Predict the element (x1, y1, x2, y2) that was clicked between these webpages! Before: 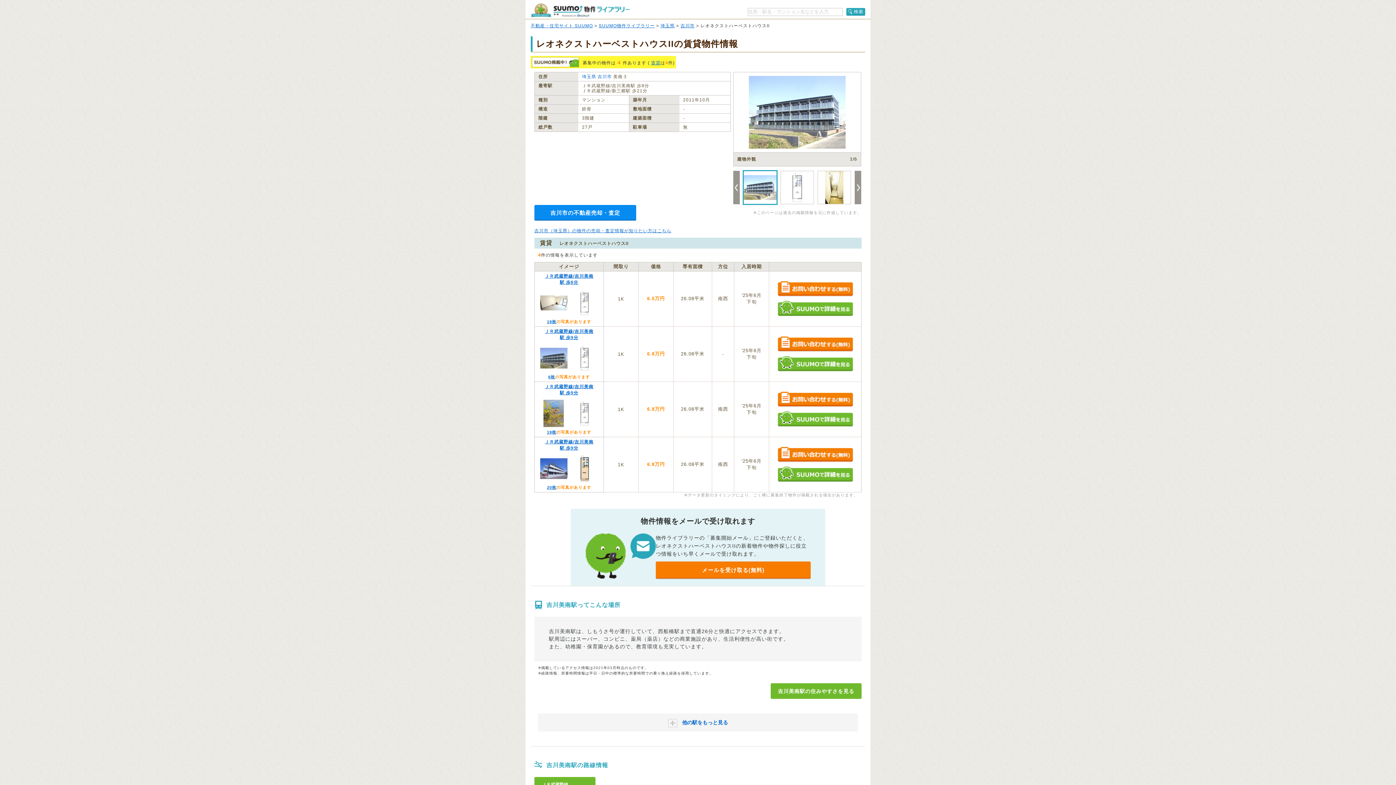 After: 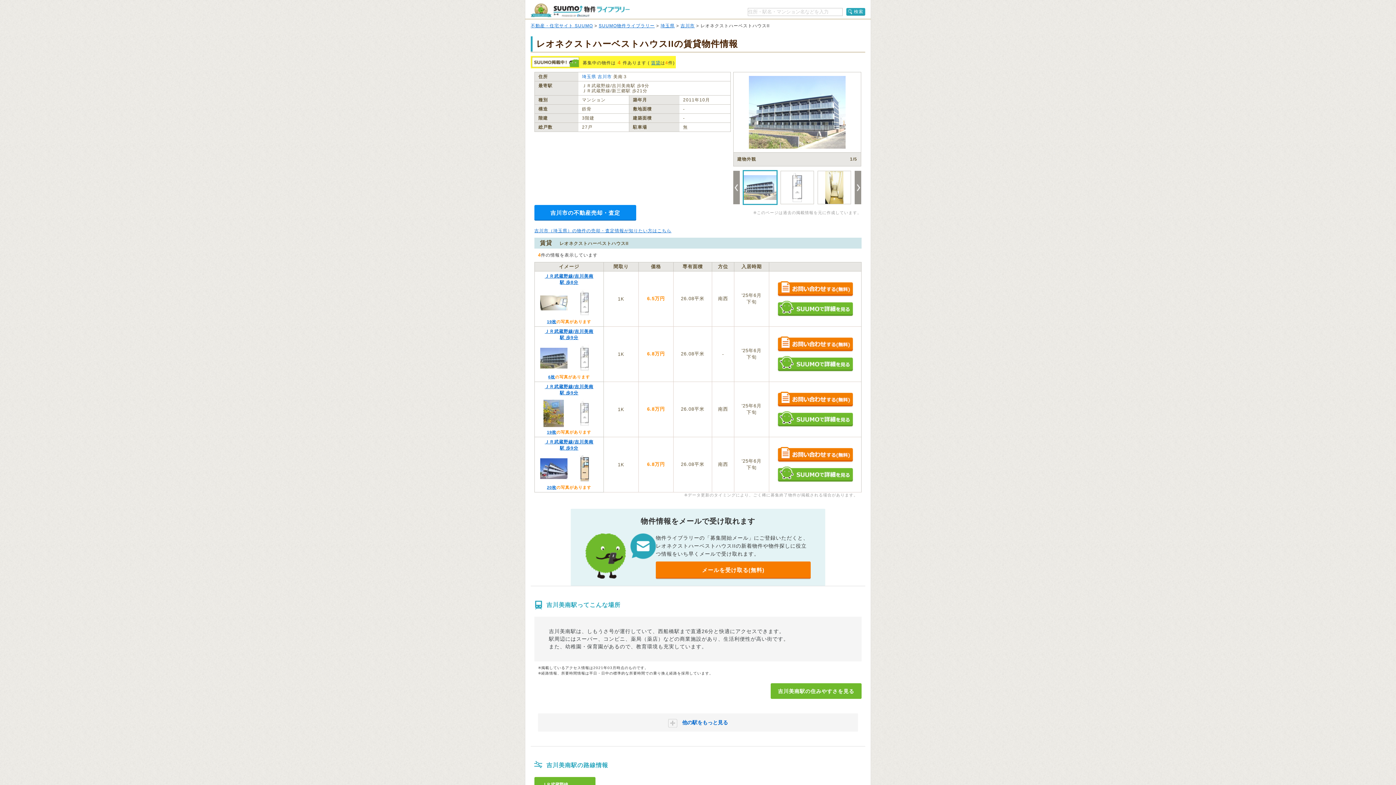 Action: bbox: (540, 289, 567, 316)